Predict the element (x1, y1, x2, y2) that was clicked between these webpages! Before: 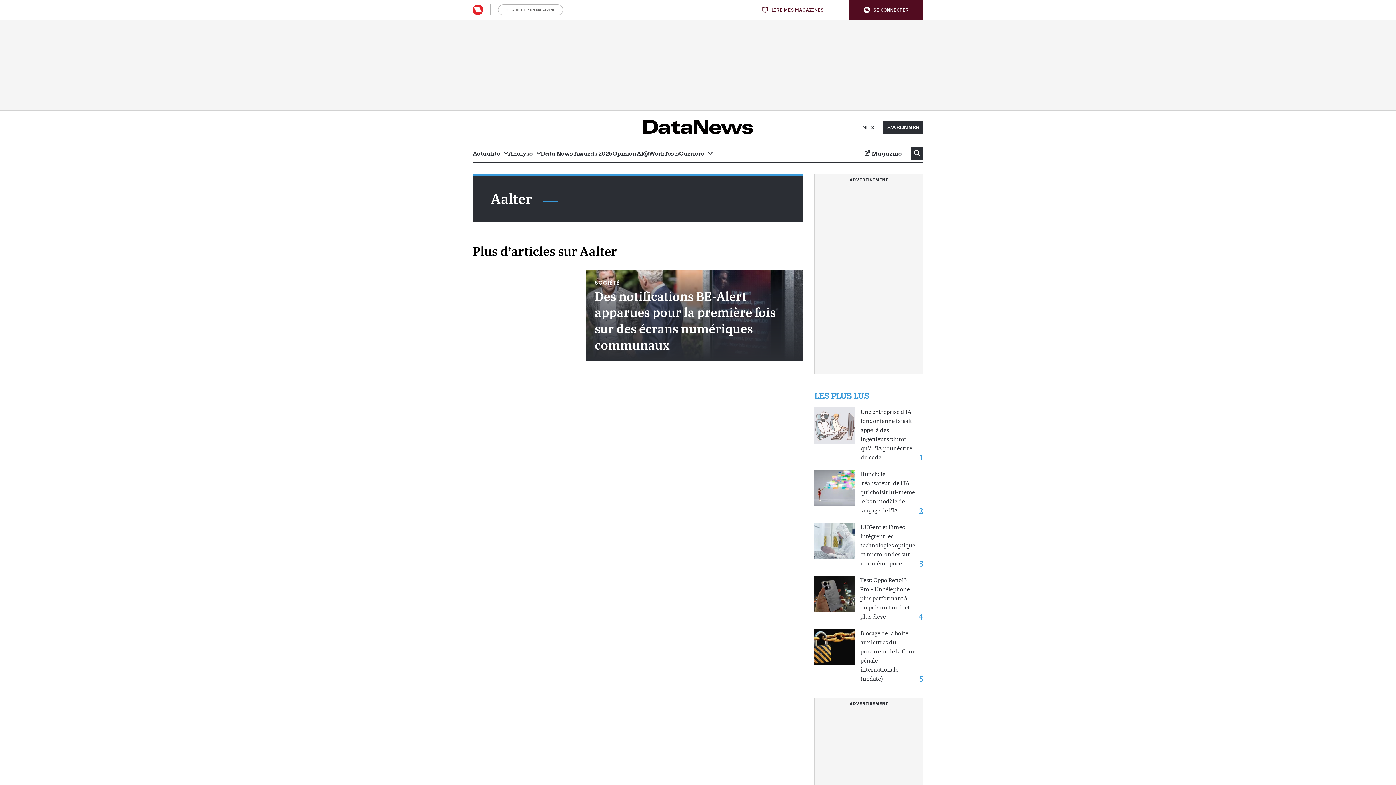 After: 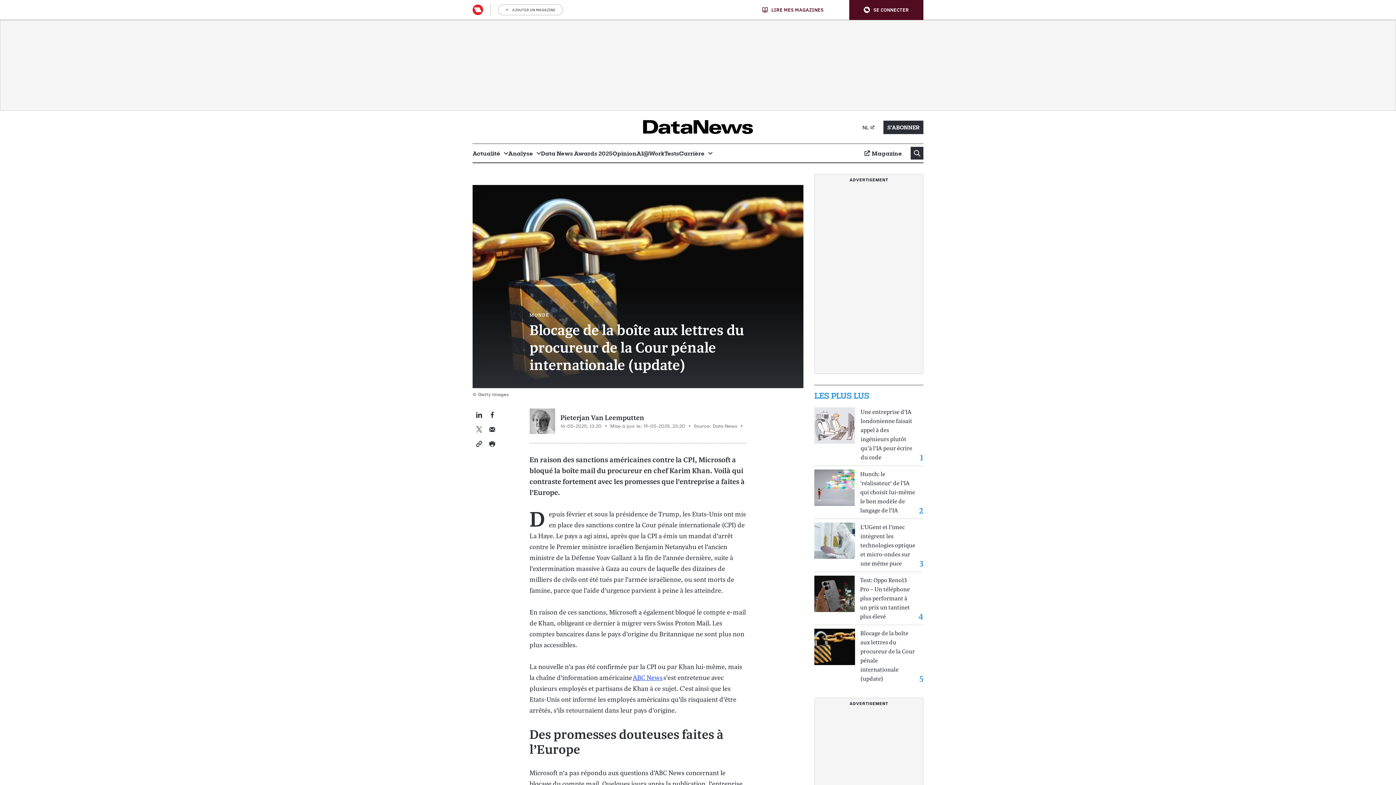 Action: bbox: (860, 629, 916, 683) label: Blocage de la boîte aux lettres du procureur de la Cour pénale internationale (update)